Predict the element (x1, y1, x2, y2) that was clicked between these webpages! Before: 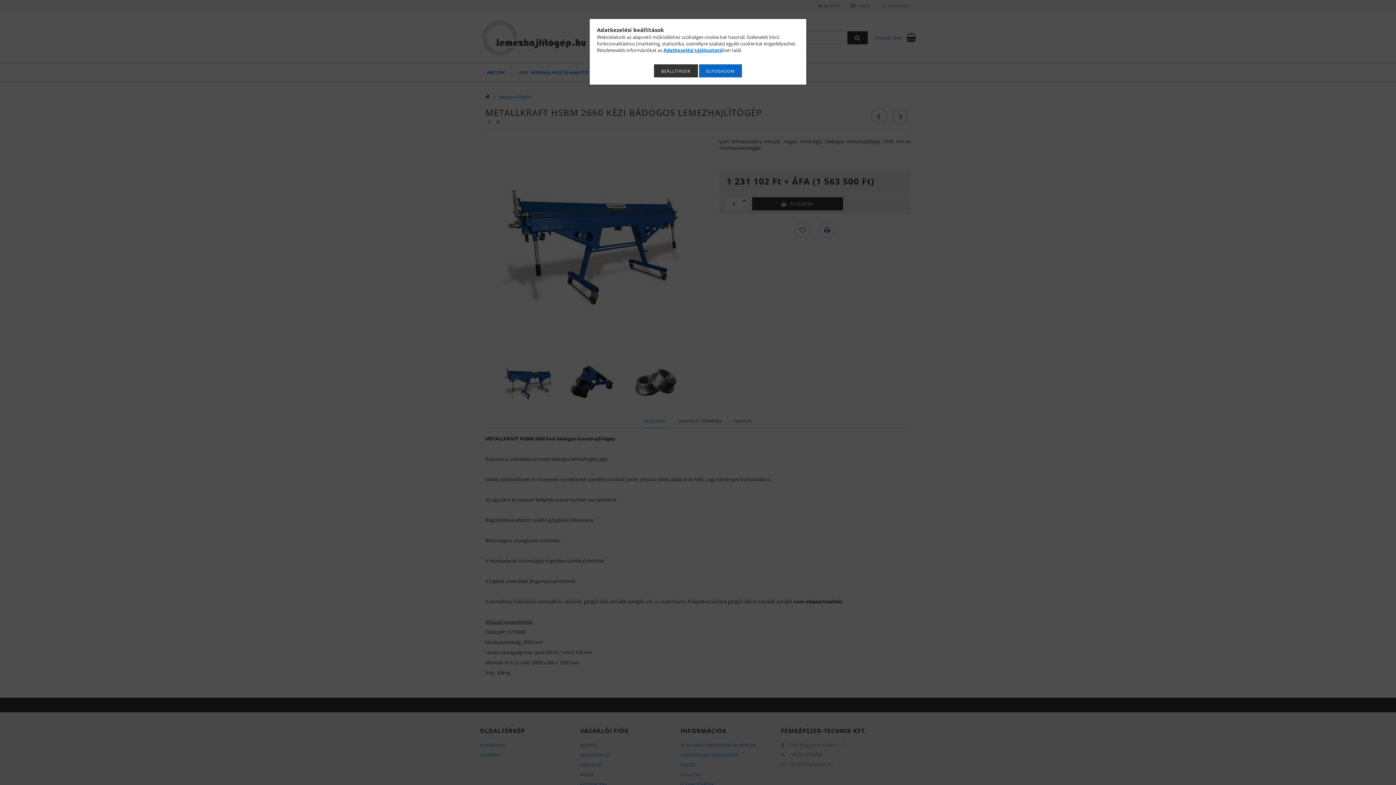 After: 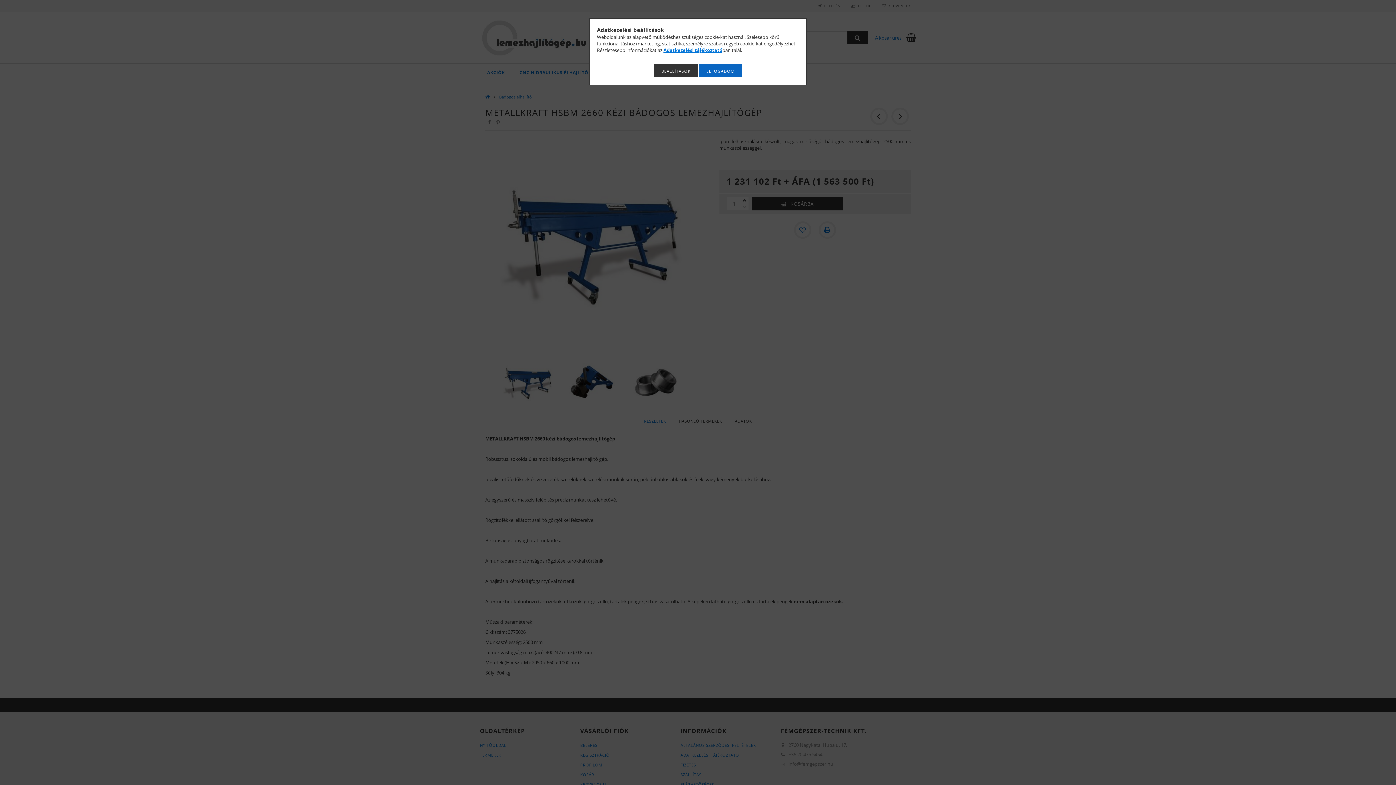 Action: bbox: (663, 46, 722, 53) label: Adatkezelési tájékoztató